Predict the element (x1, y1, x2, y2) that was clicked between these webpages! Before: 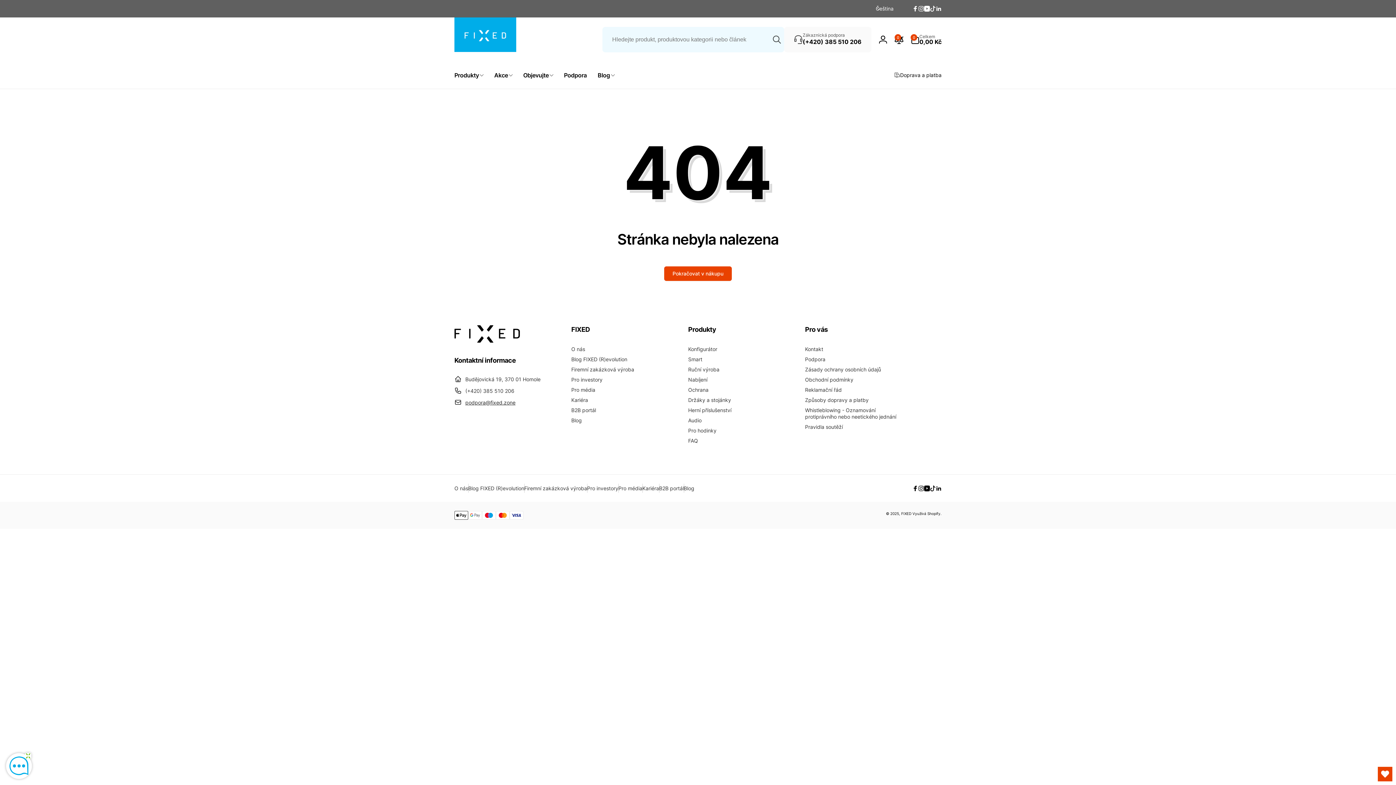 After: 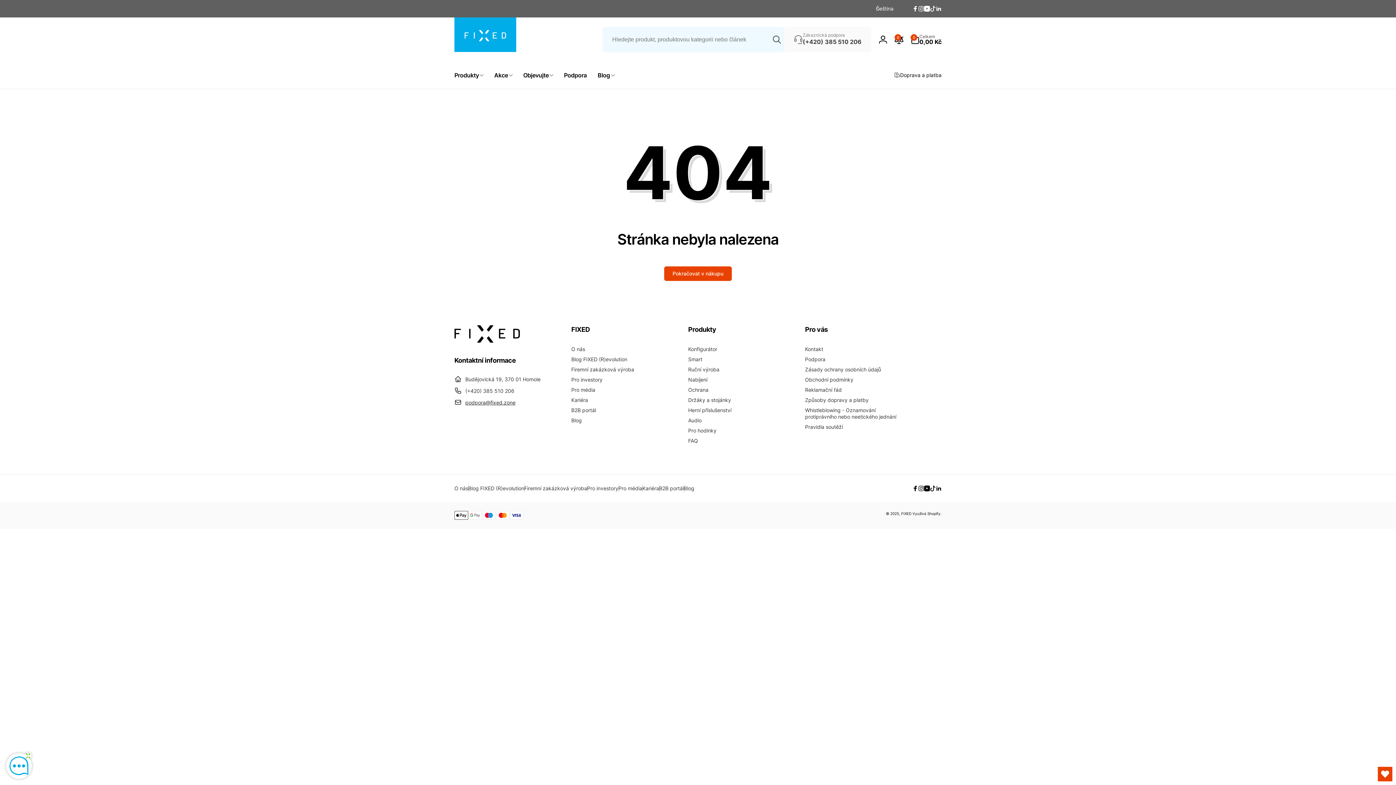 Action: bbox: (784, 26, 871, 52) label: Zákaznická podpora
(+420) 385 510 206